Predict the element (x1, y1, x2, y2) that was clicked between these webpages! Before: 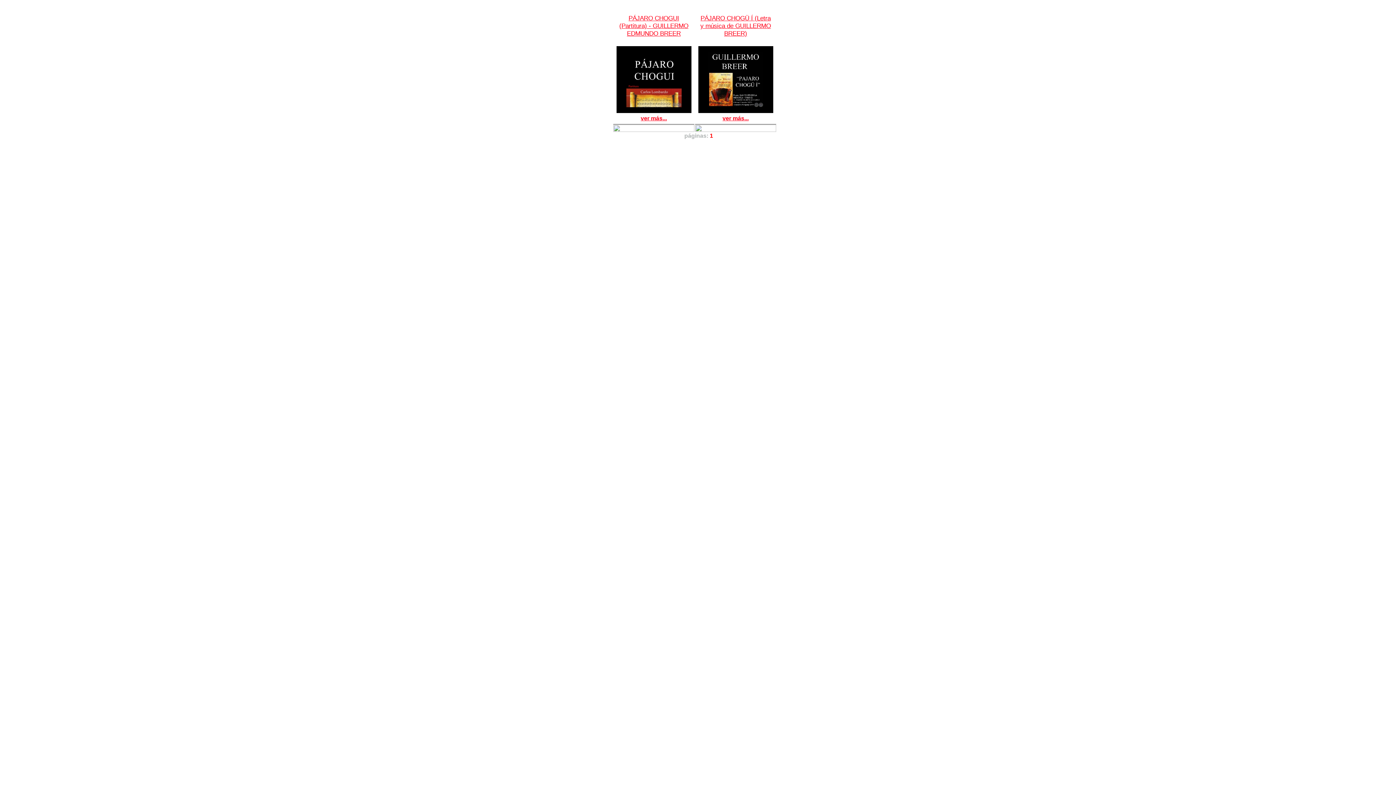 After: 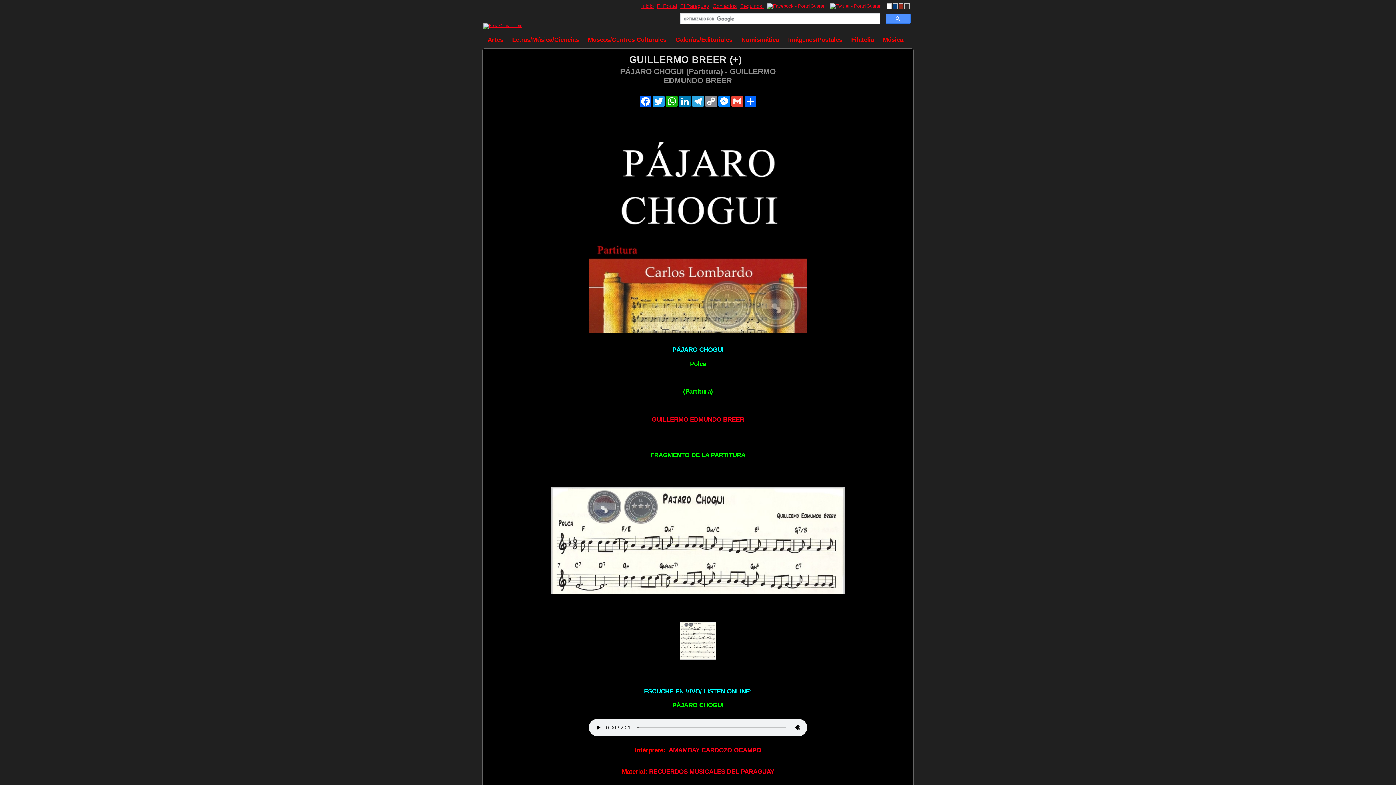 Action: bbox: (626, 102, 681, 108)